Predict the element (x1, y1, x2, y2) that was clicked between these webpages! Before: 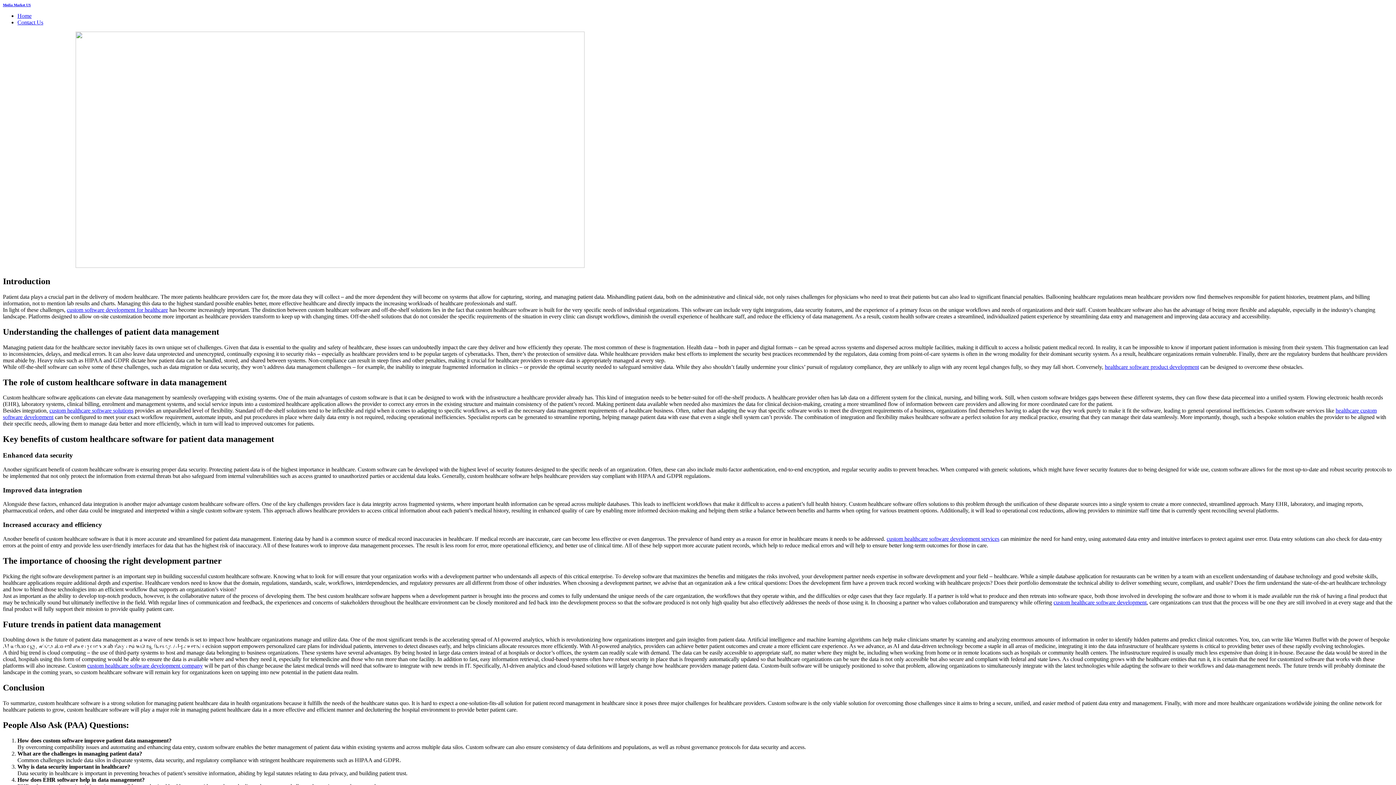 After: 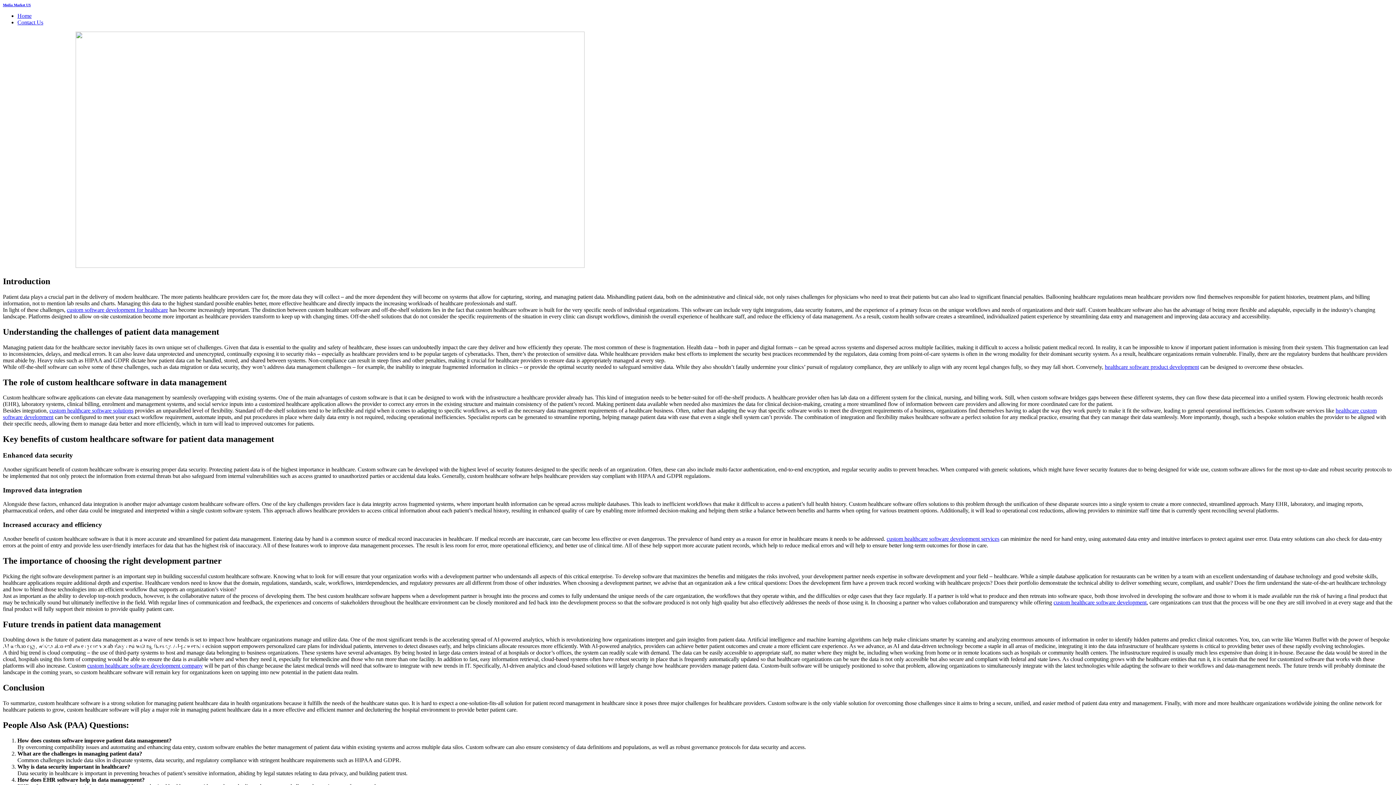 Action: label: custom software development for healthcare bbox: (66, 306, 168, 313)